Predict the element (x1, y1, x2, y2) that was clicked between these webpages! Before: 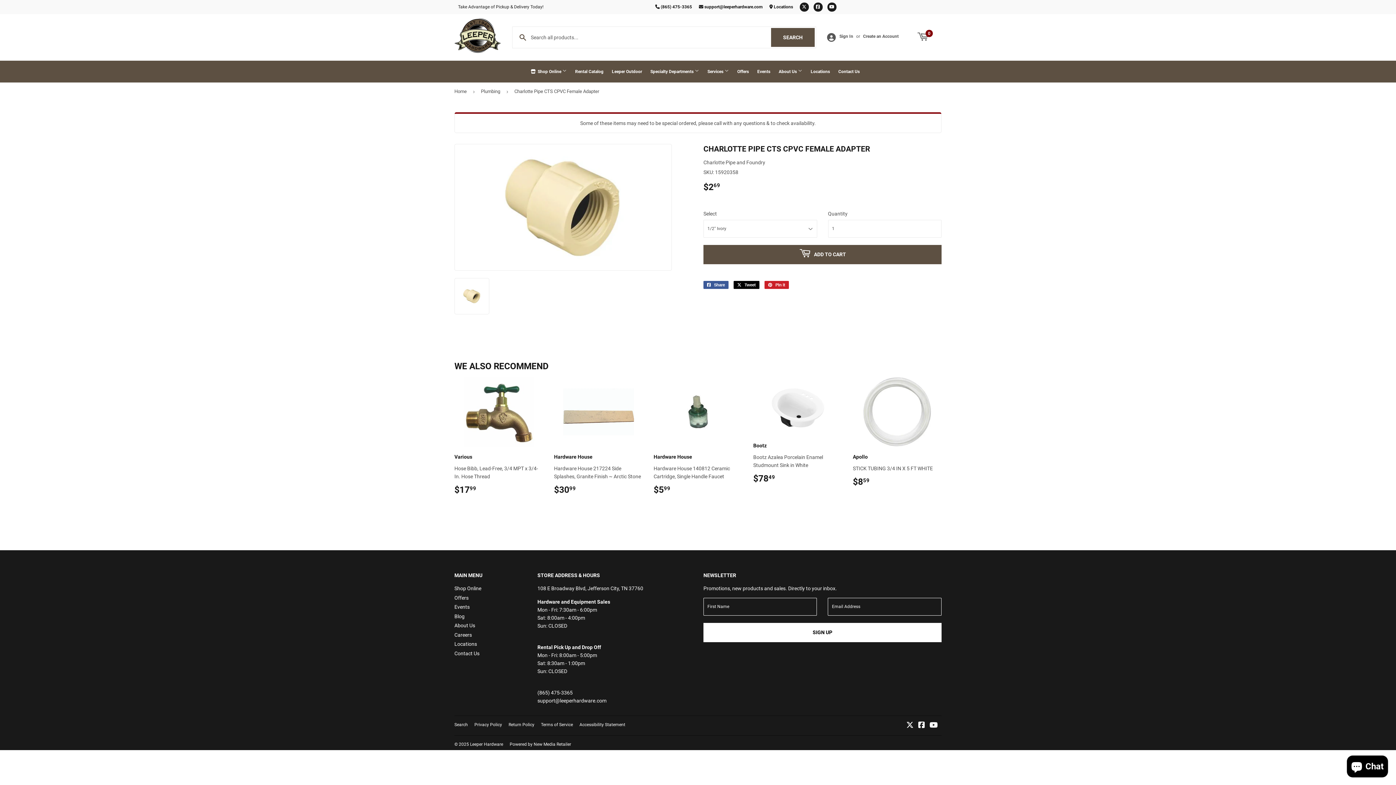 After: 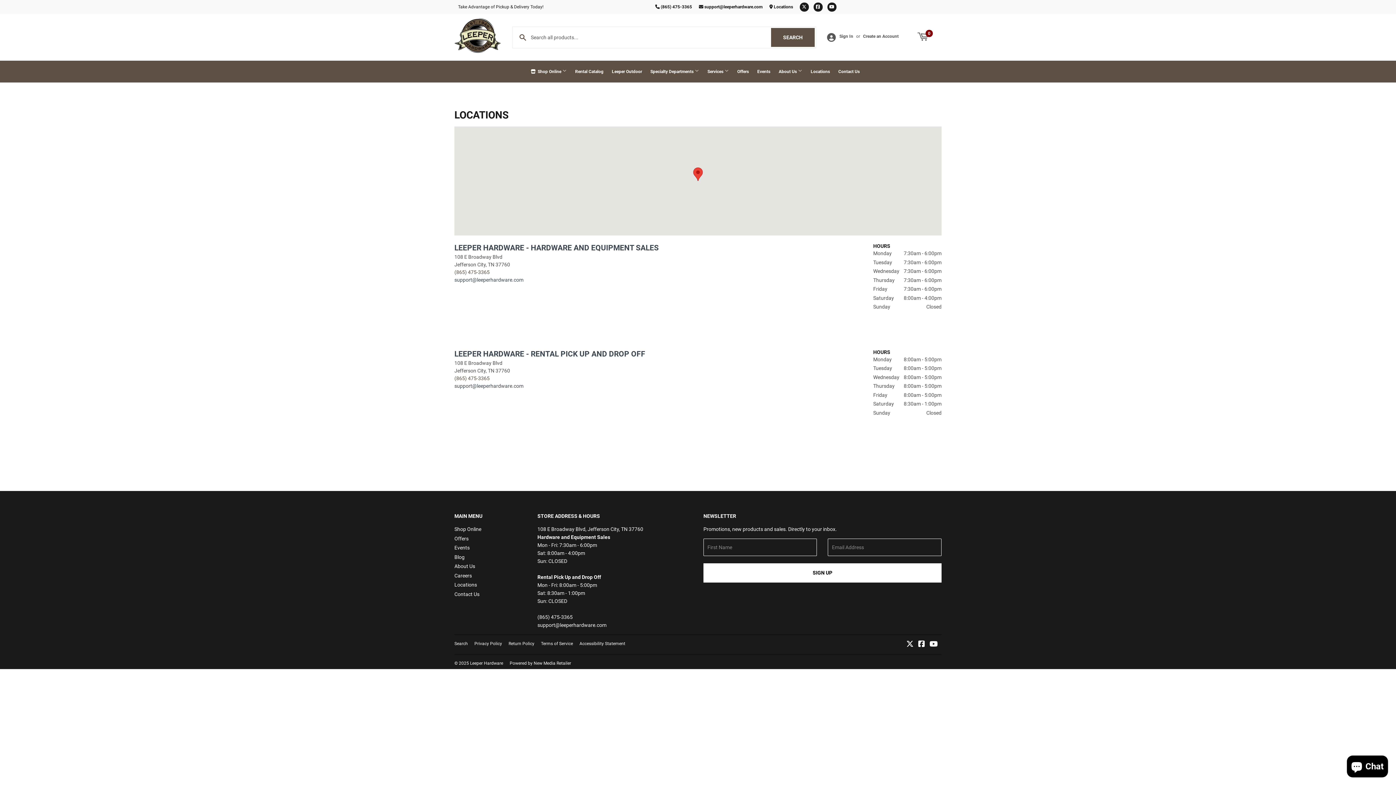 Action: label: Locations bbox: (454, 641, 477, 647)